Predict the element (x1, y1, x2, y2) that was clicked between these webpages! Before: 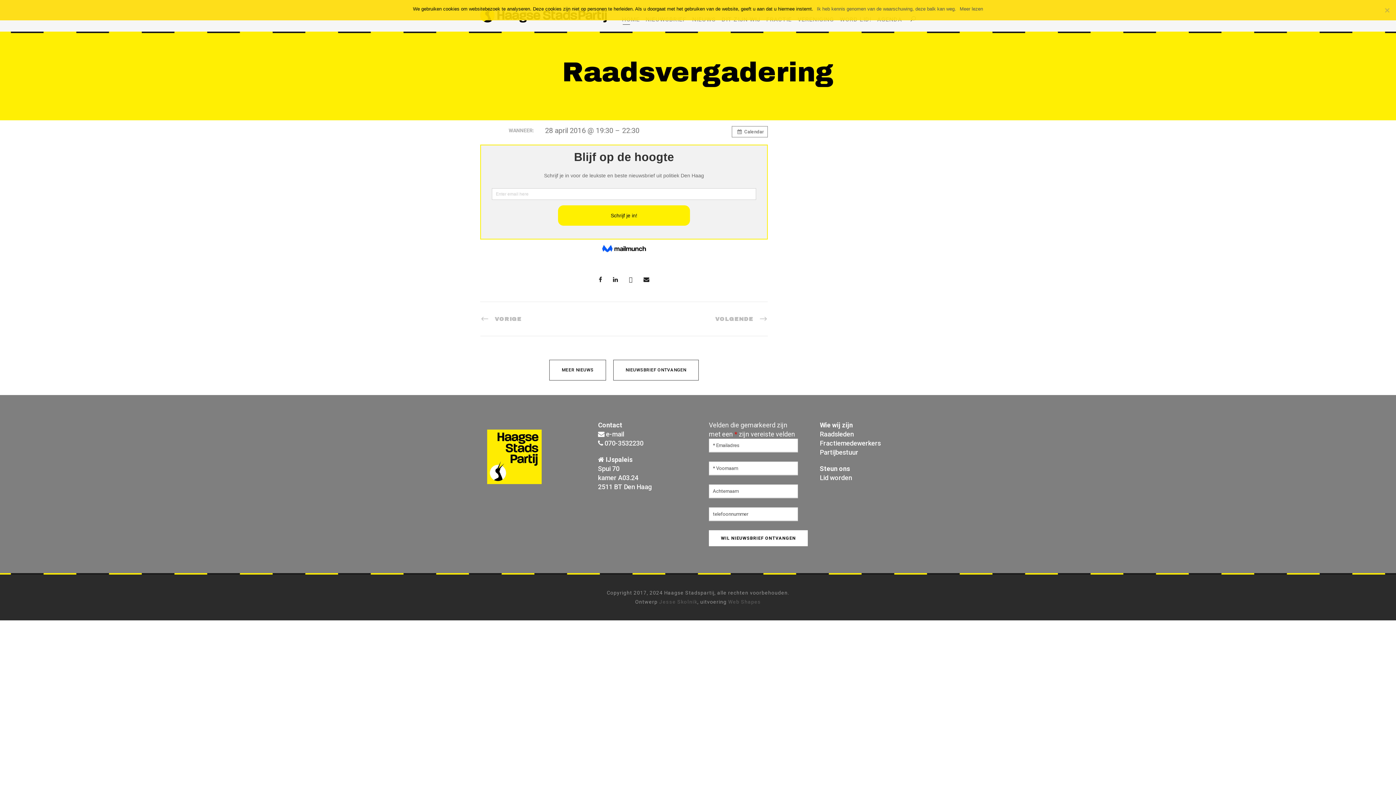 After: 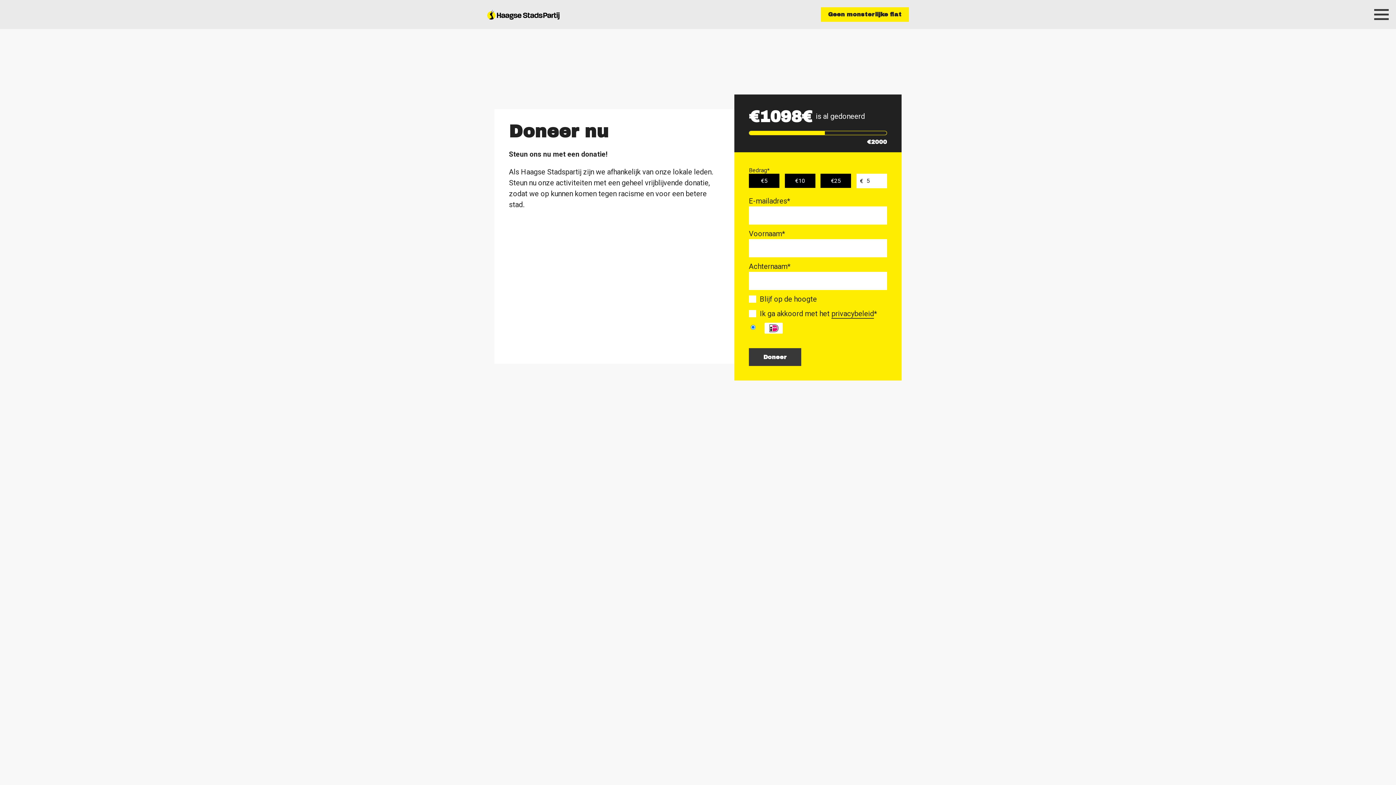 Action: bbox: (820, 465, 850, 472) label: Steun ons